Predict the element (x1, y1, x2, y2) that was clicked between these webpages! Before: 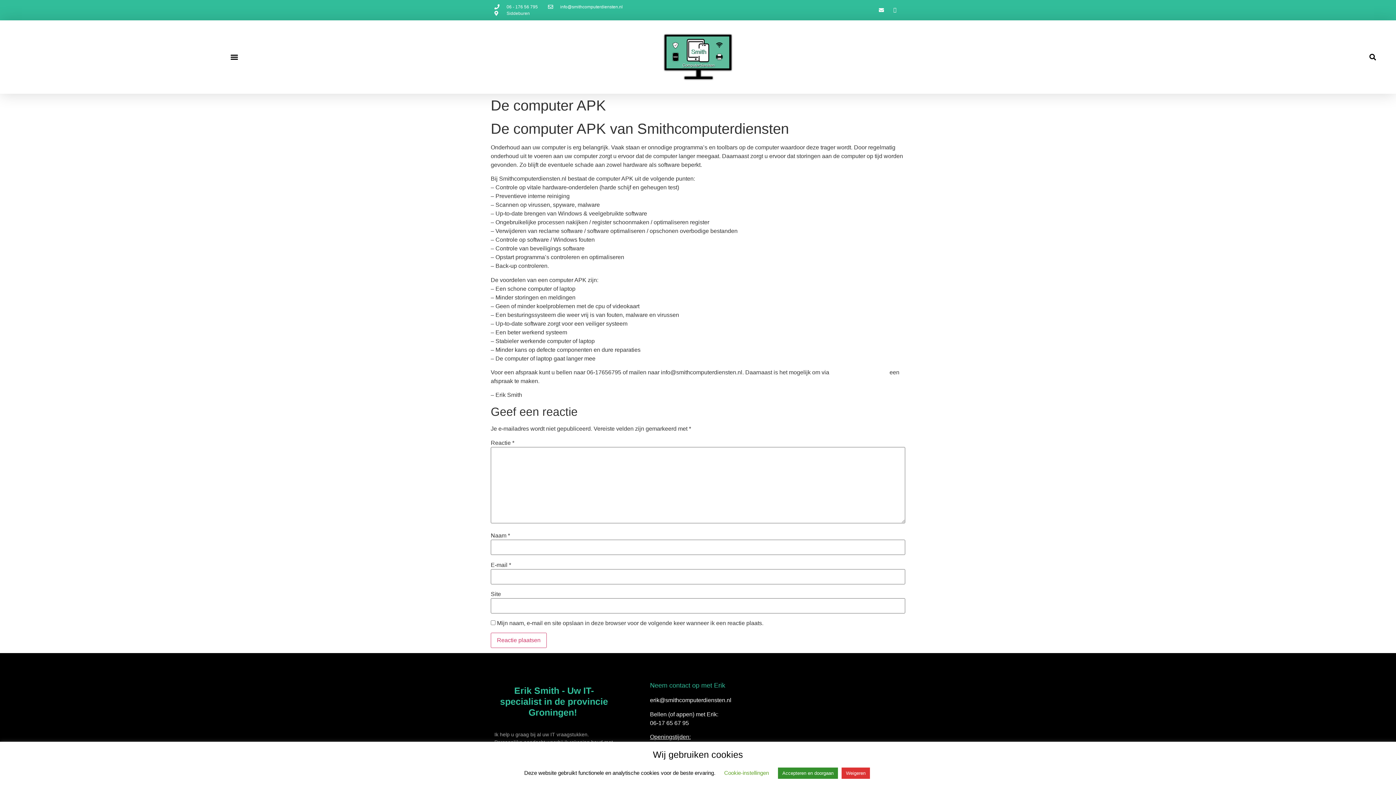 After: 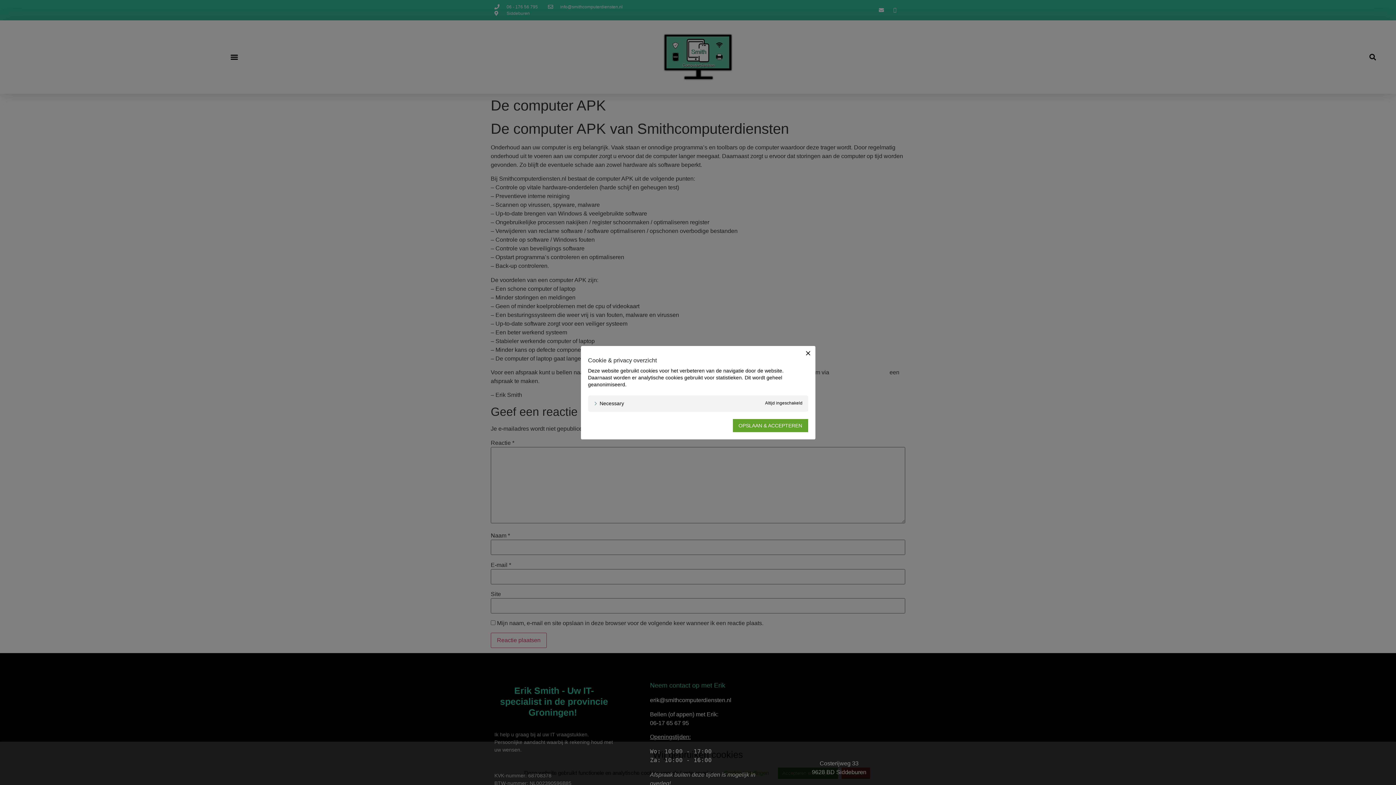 Action: label: Cookie-instellingen bbox: (724, 770, 769, 776)